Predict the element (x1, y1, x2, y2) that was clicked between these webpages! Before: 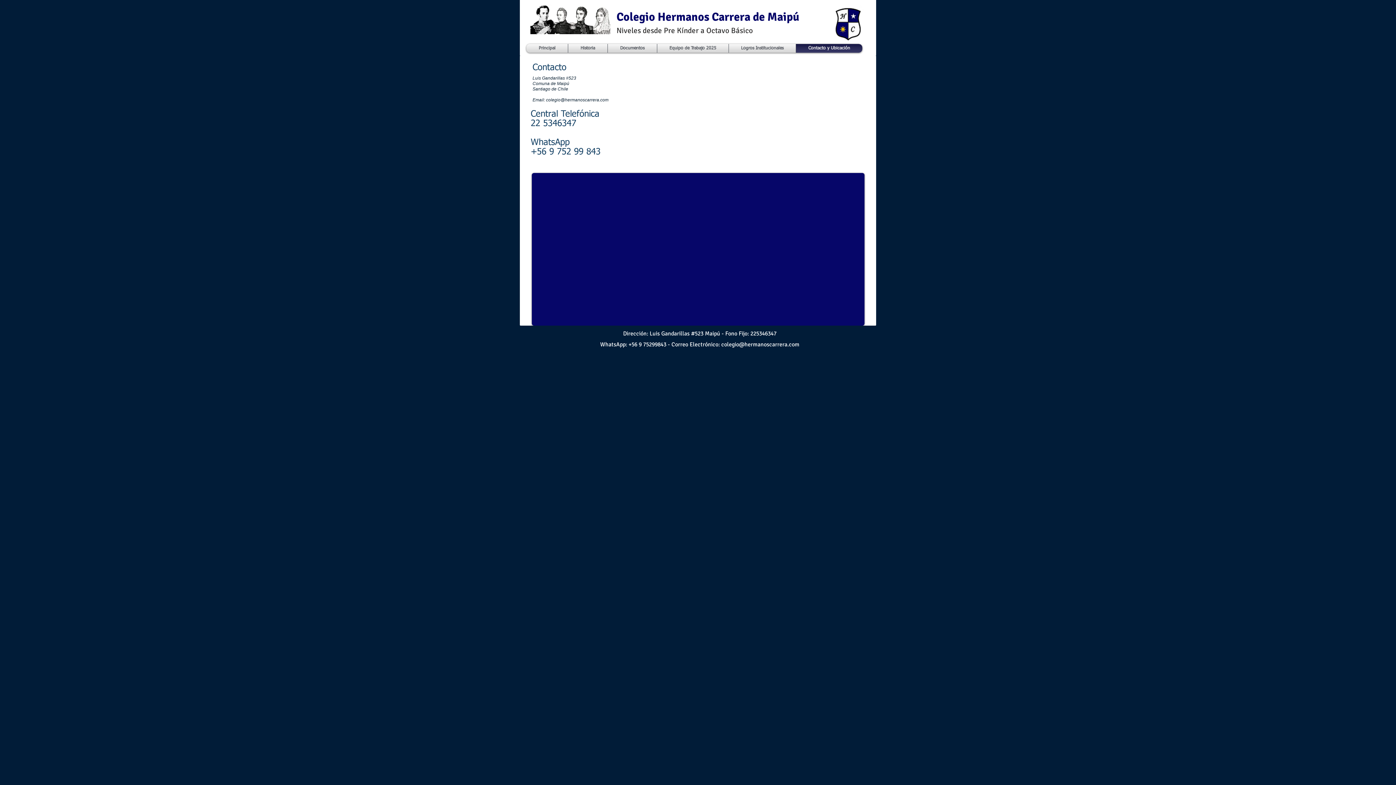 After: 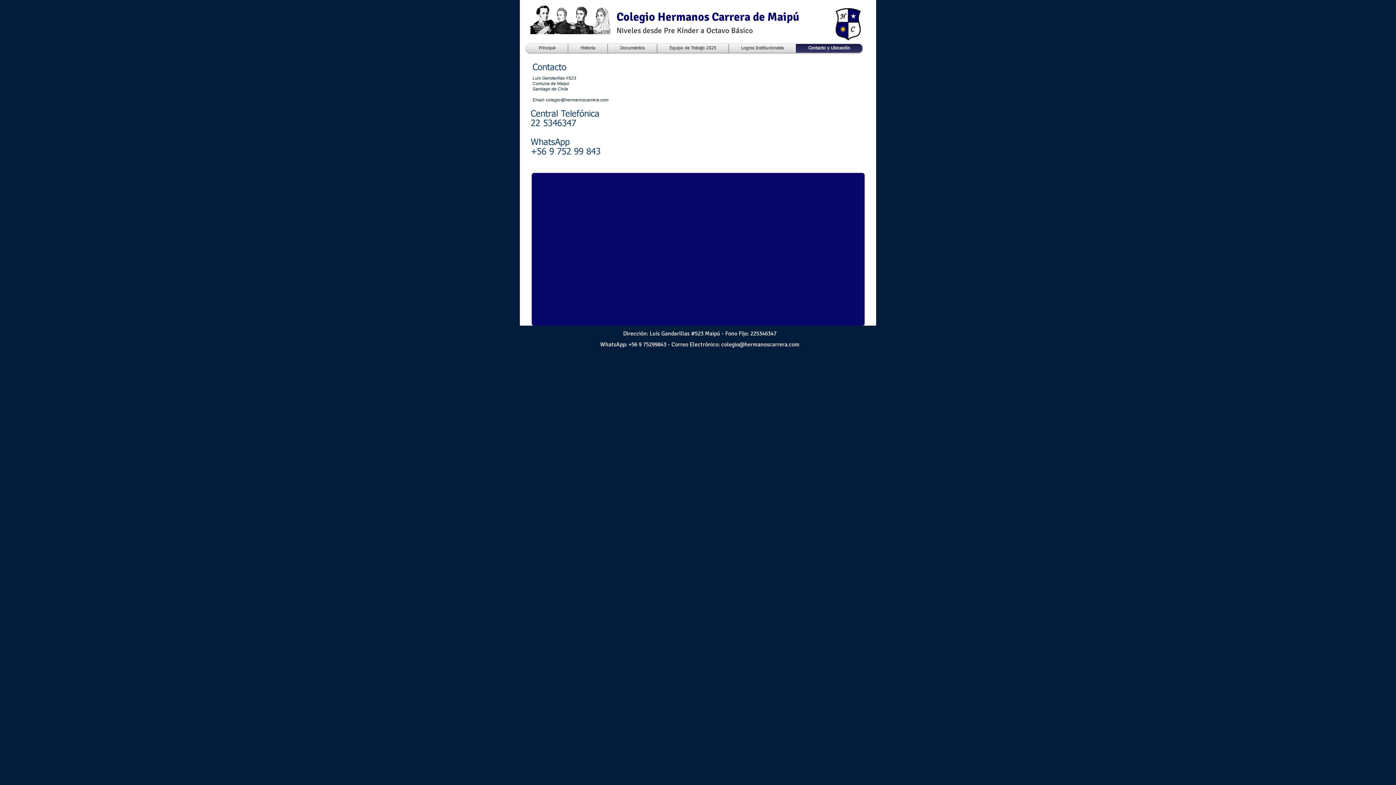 Action: label: colegio@hermanoscarrera.com bbox: (721, 341, 799, 348)